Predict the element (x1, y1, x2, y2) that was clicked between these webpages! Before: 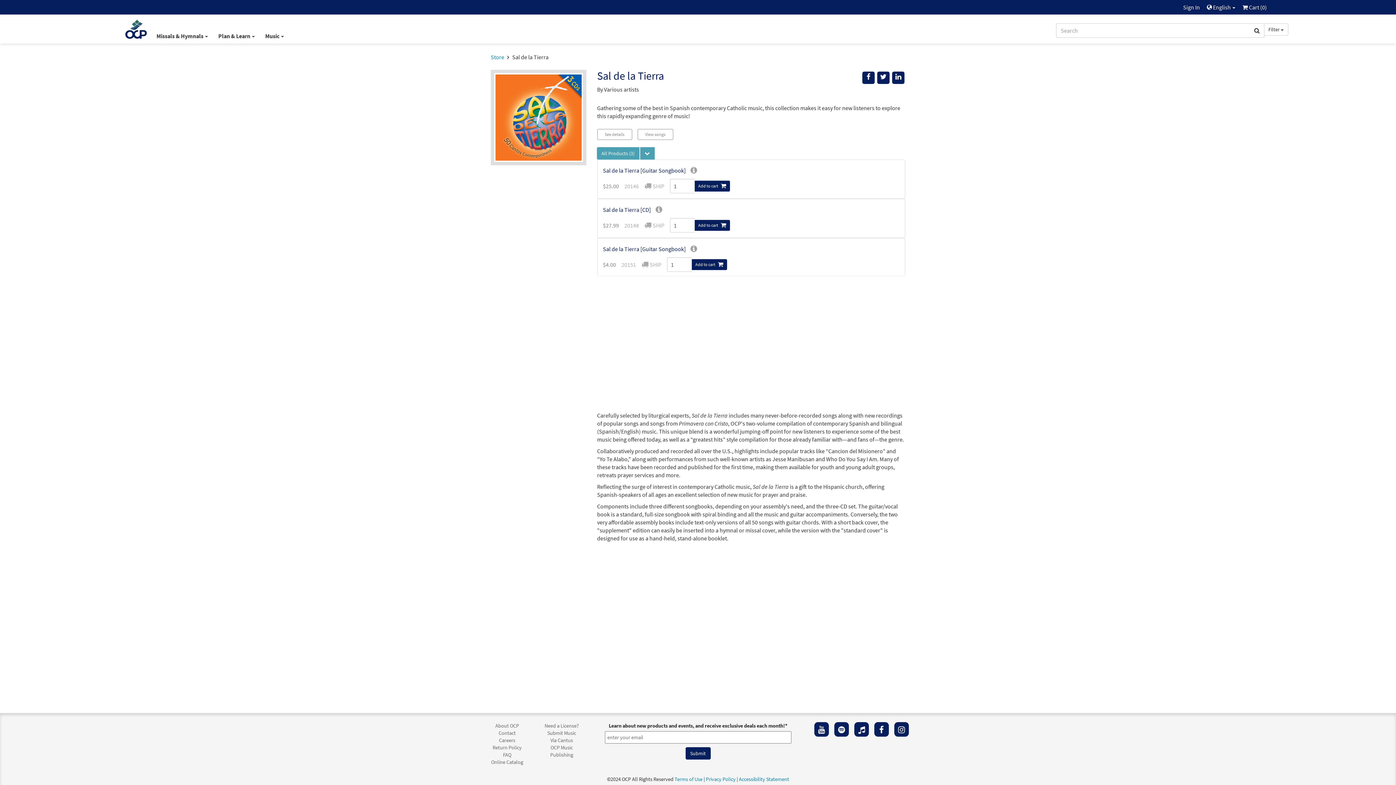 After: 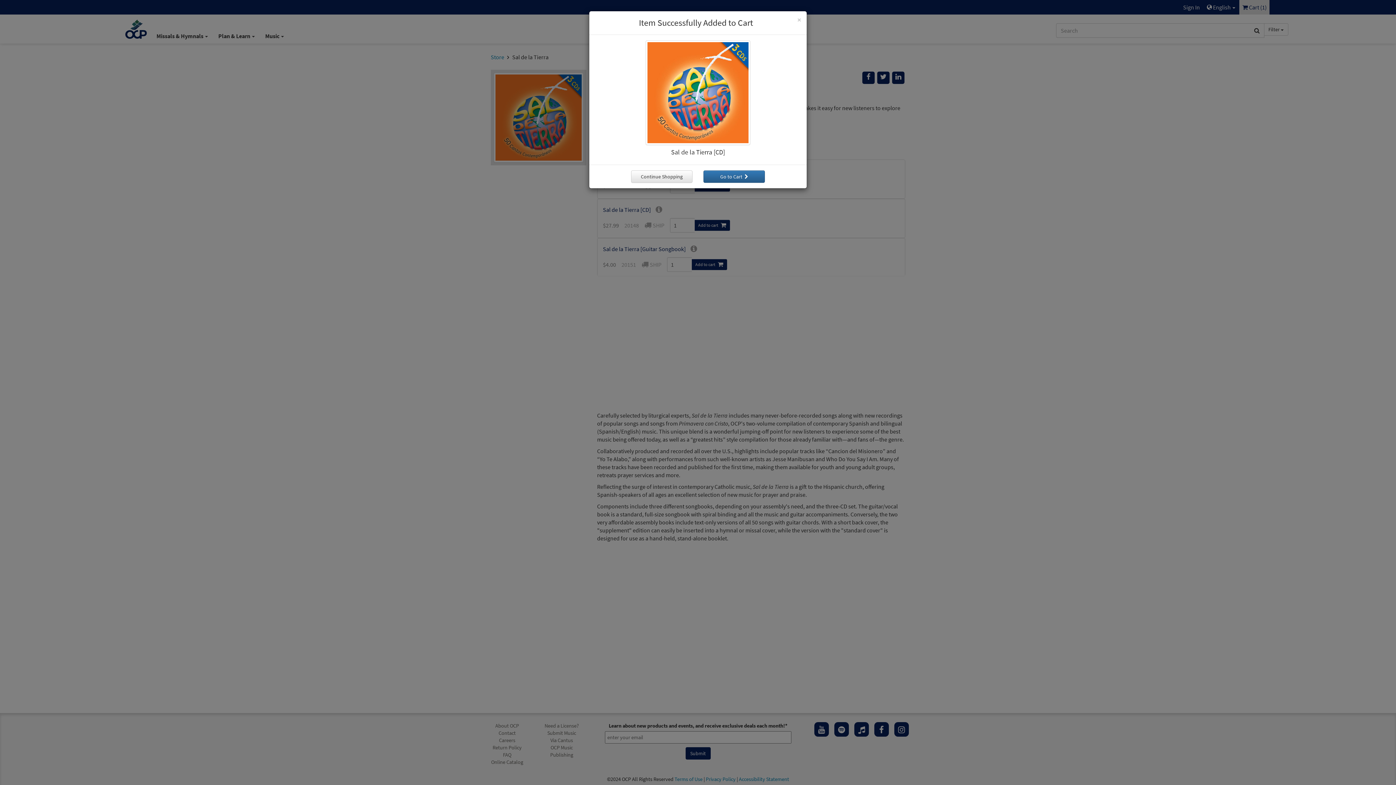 Action: label: Add to cart  bbox: (694, 219, 730, 230)